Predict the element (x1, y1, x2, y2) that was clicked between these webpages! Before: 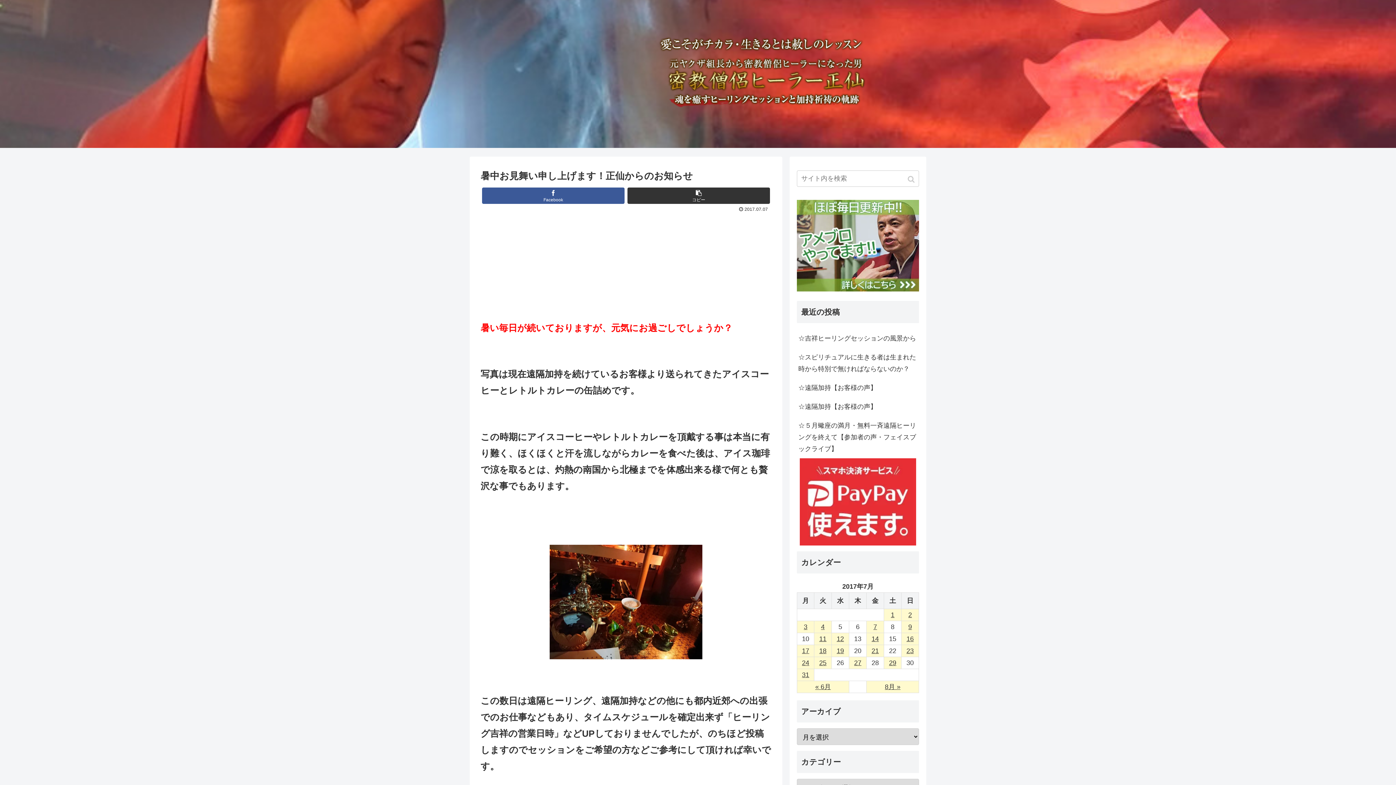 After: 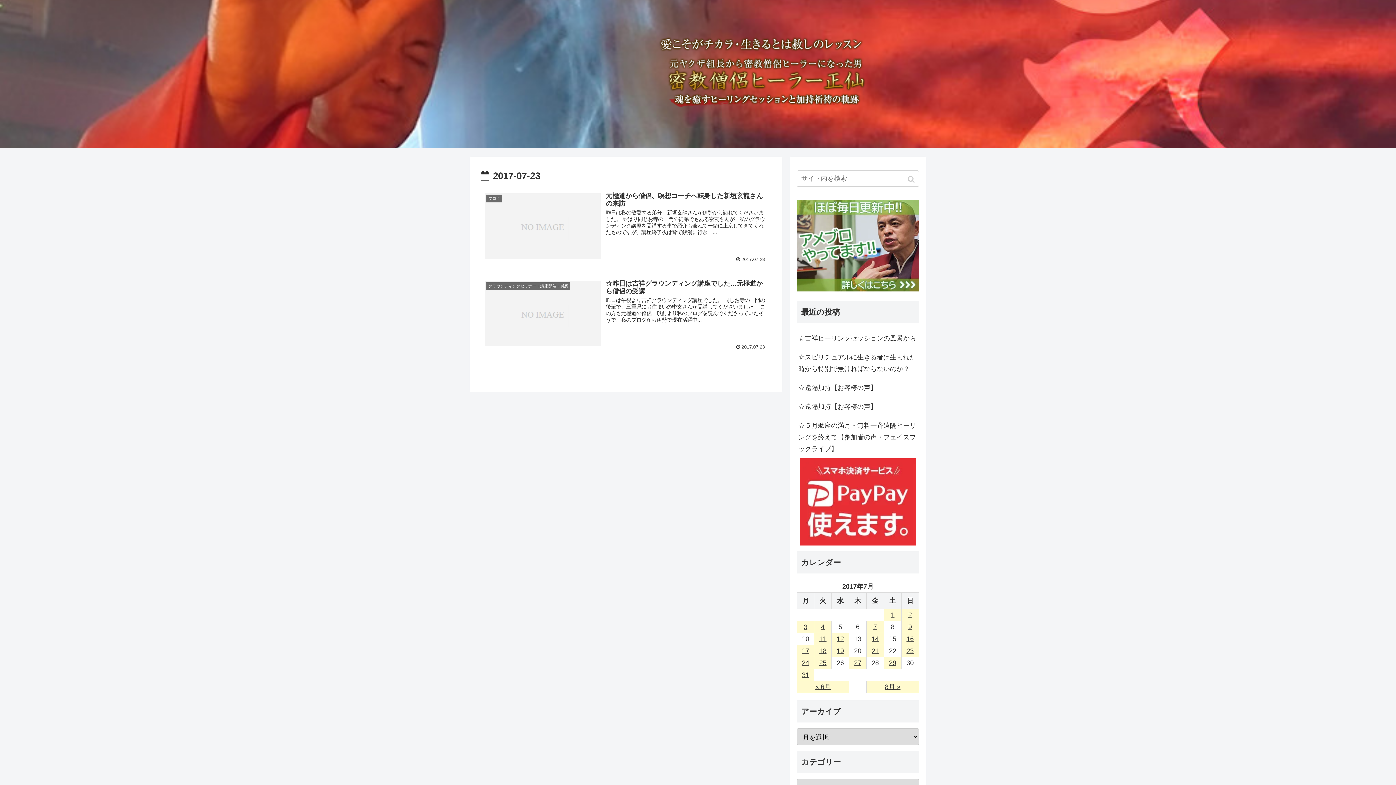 Action: bbox: (901, 645, 918, 657) label: 2017年7月23日 に投稿を公開